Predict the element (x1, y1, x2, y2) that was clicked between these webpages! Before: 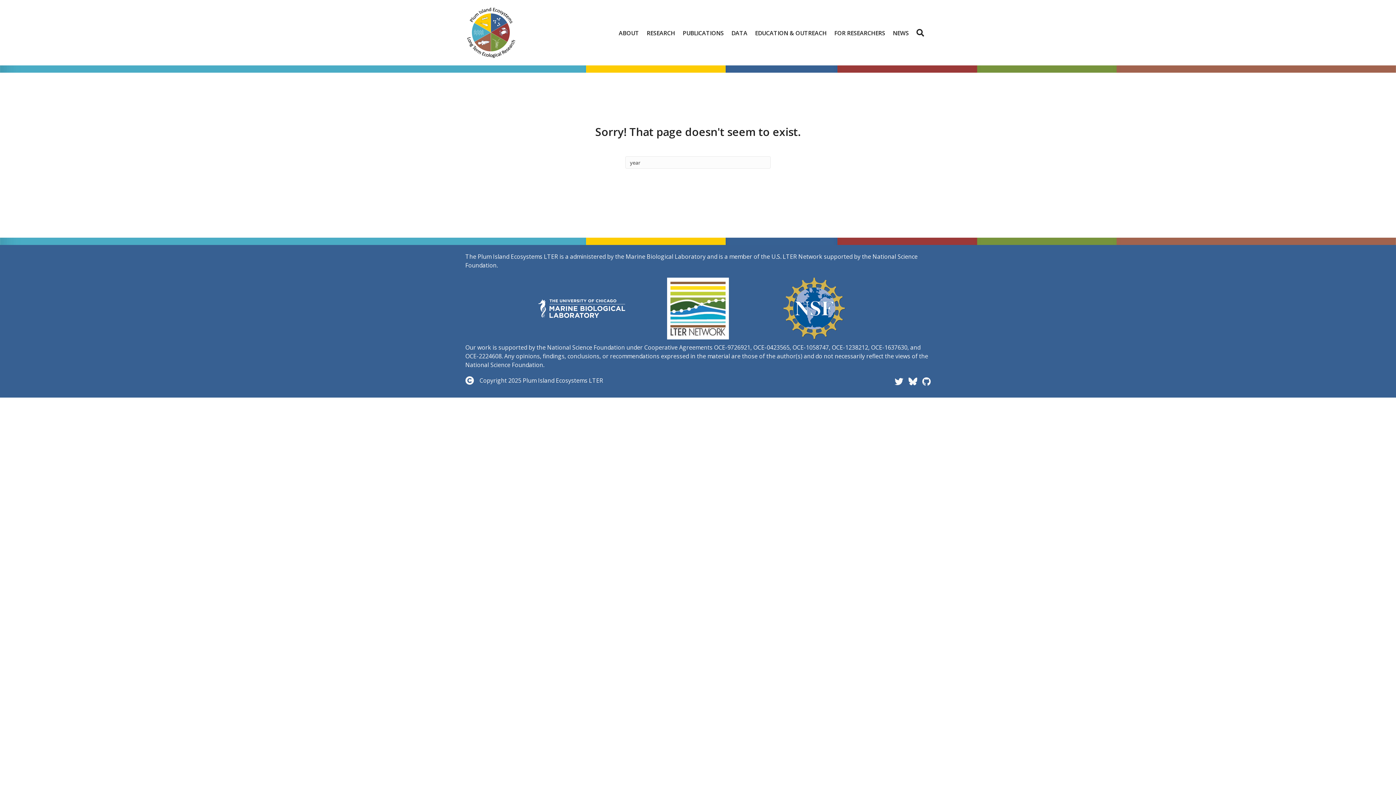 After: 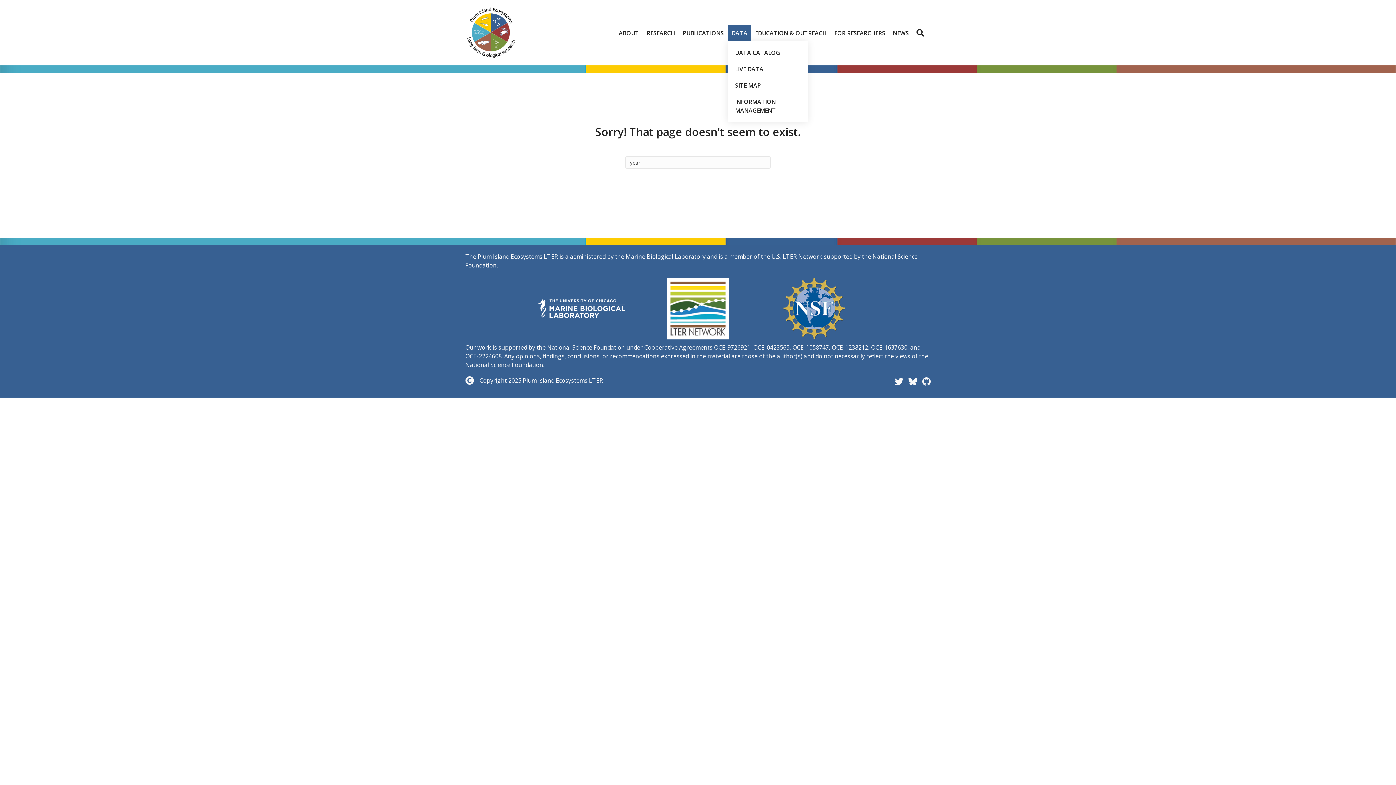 Action: bbox: (728, 24, 751, 40) label: DATA